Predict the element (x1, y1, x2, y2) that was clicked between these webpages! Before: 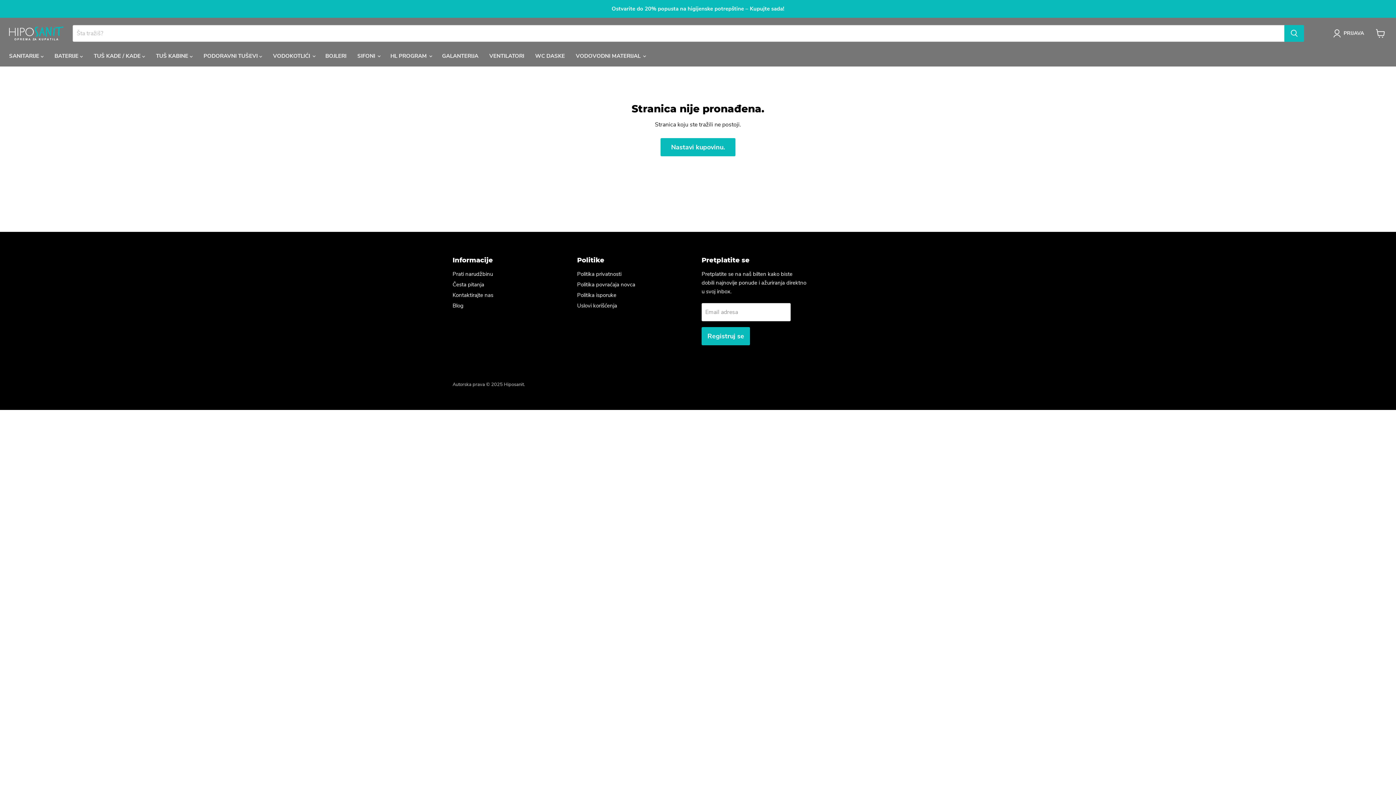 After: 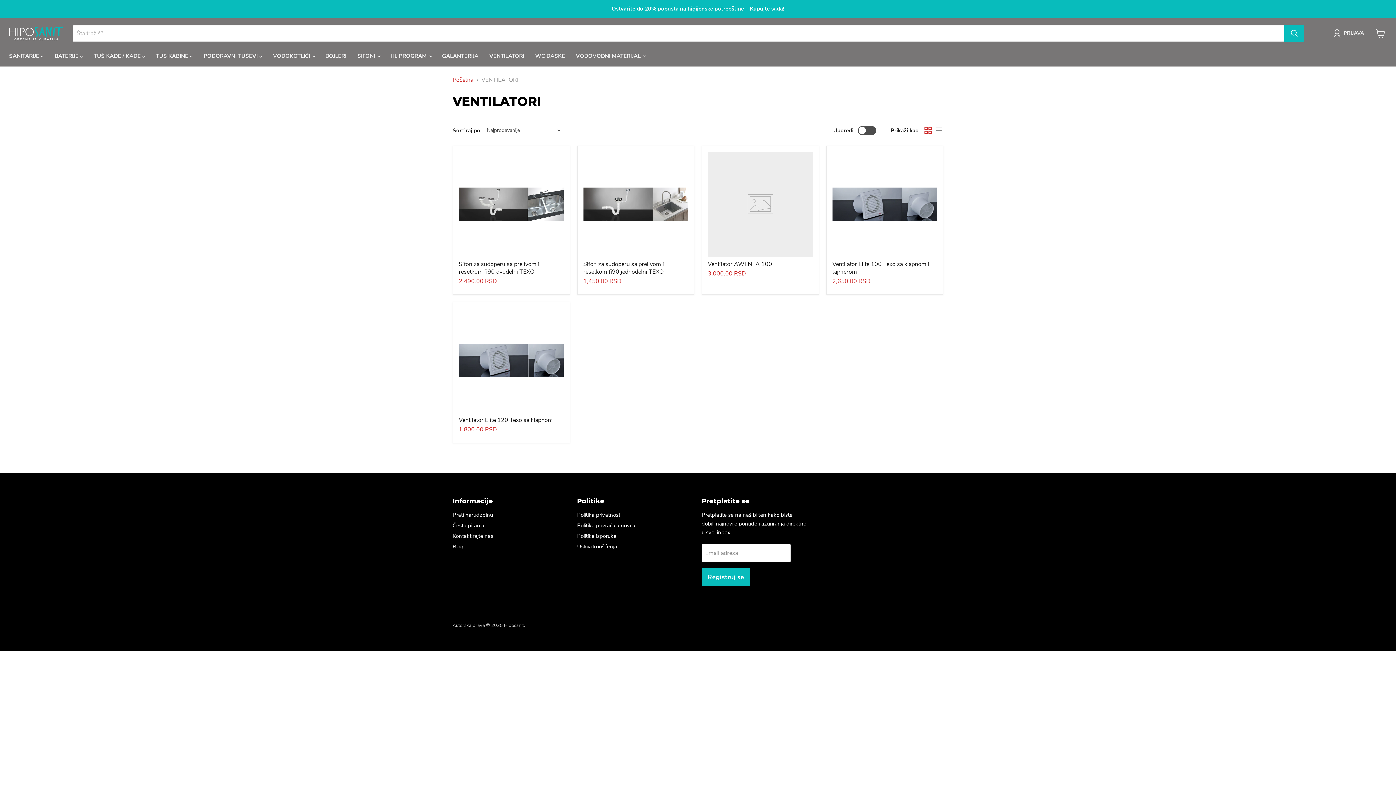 Action: bbox: (484, 48, 529, 63) label: VENTILATORI